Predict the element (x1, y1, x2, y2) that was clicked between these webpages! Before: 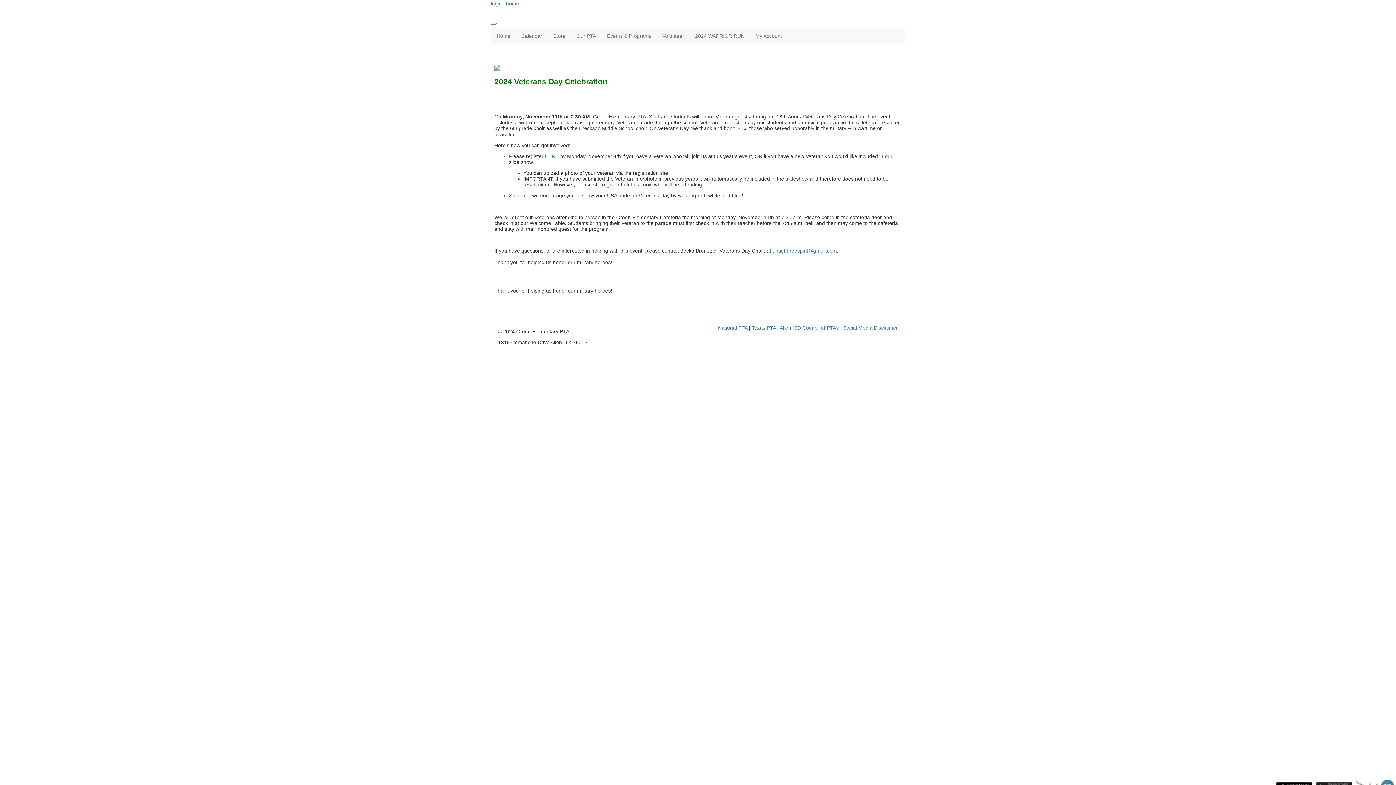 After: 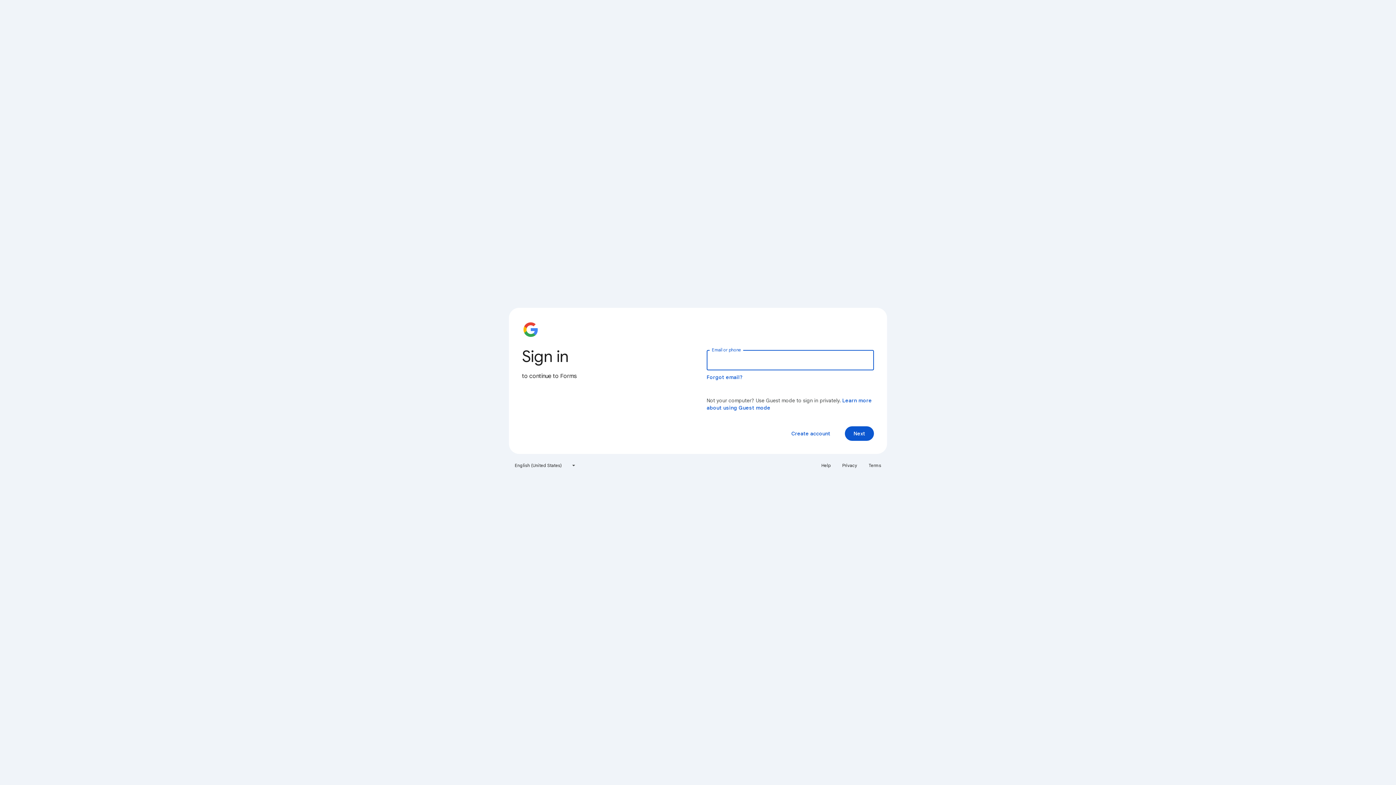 Action: bbox: (545, 153, 558, 159) label: HERE